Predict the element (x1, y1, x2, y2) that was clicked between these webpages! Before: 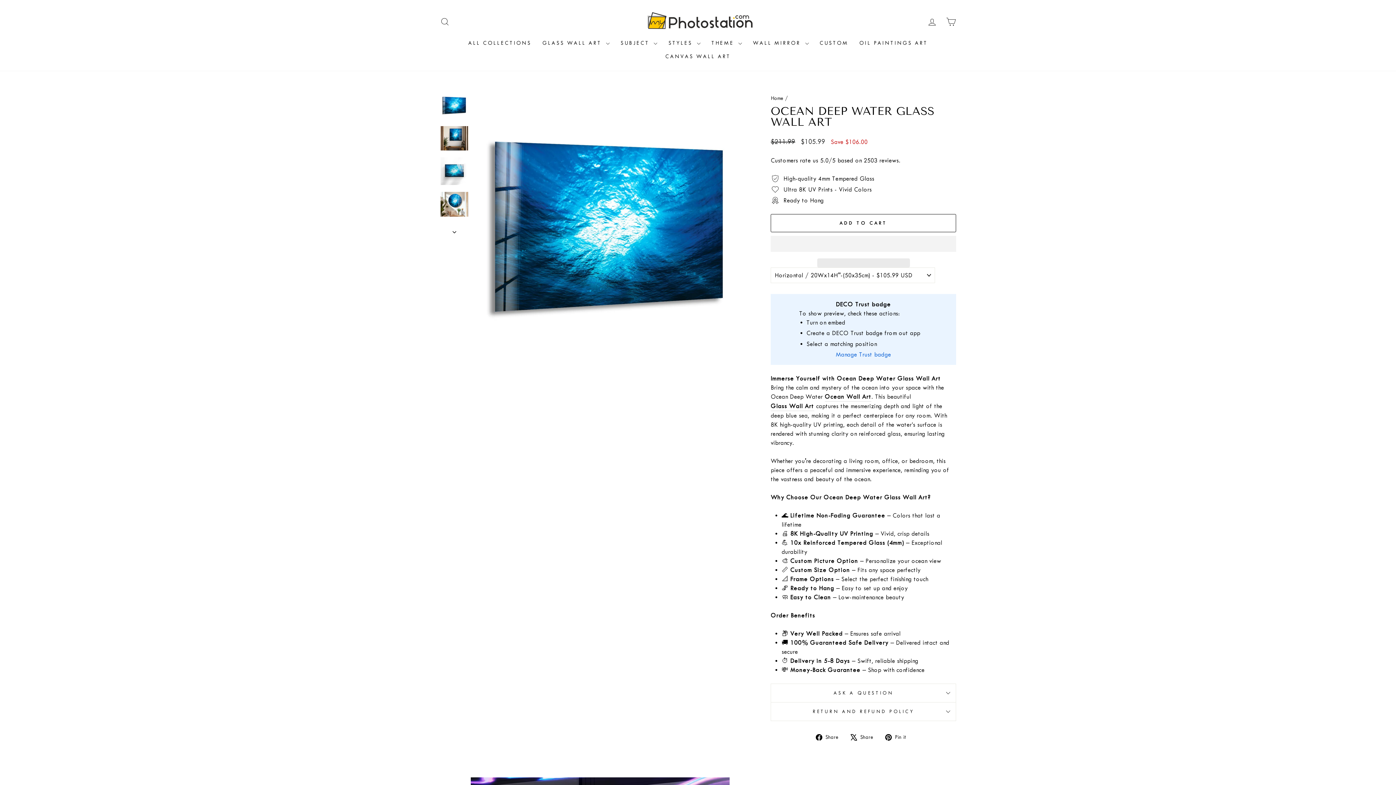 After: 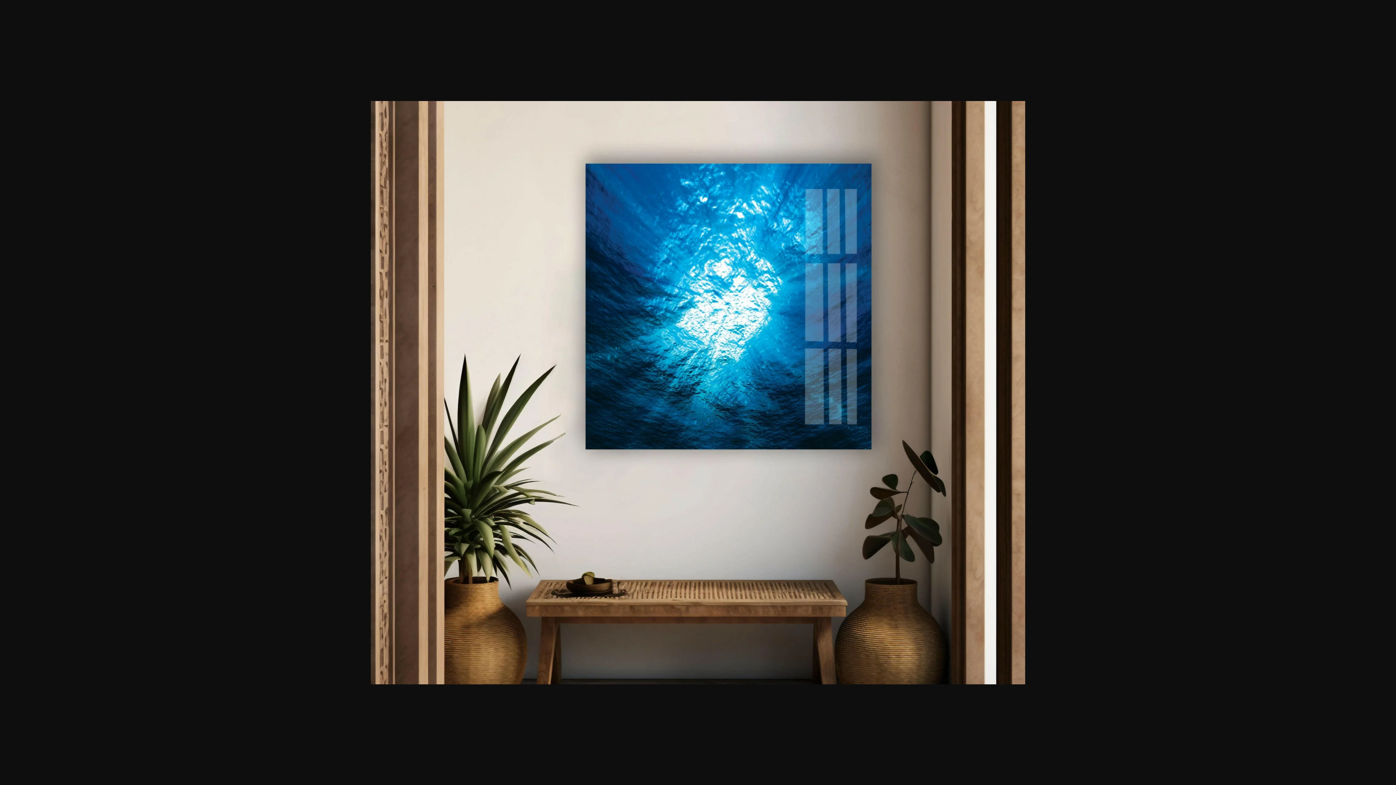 Action: bbox: (440, 126, 468, 150)